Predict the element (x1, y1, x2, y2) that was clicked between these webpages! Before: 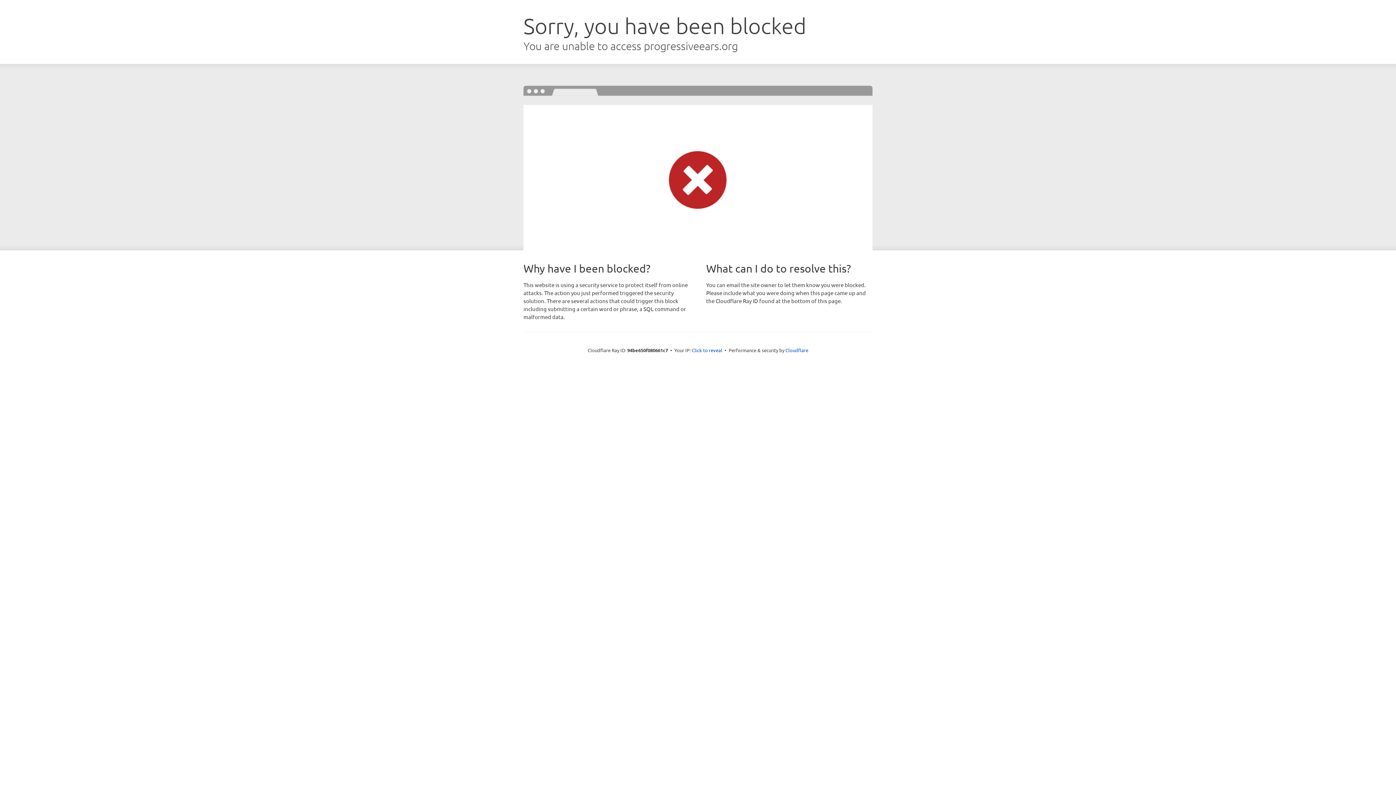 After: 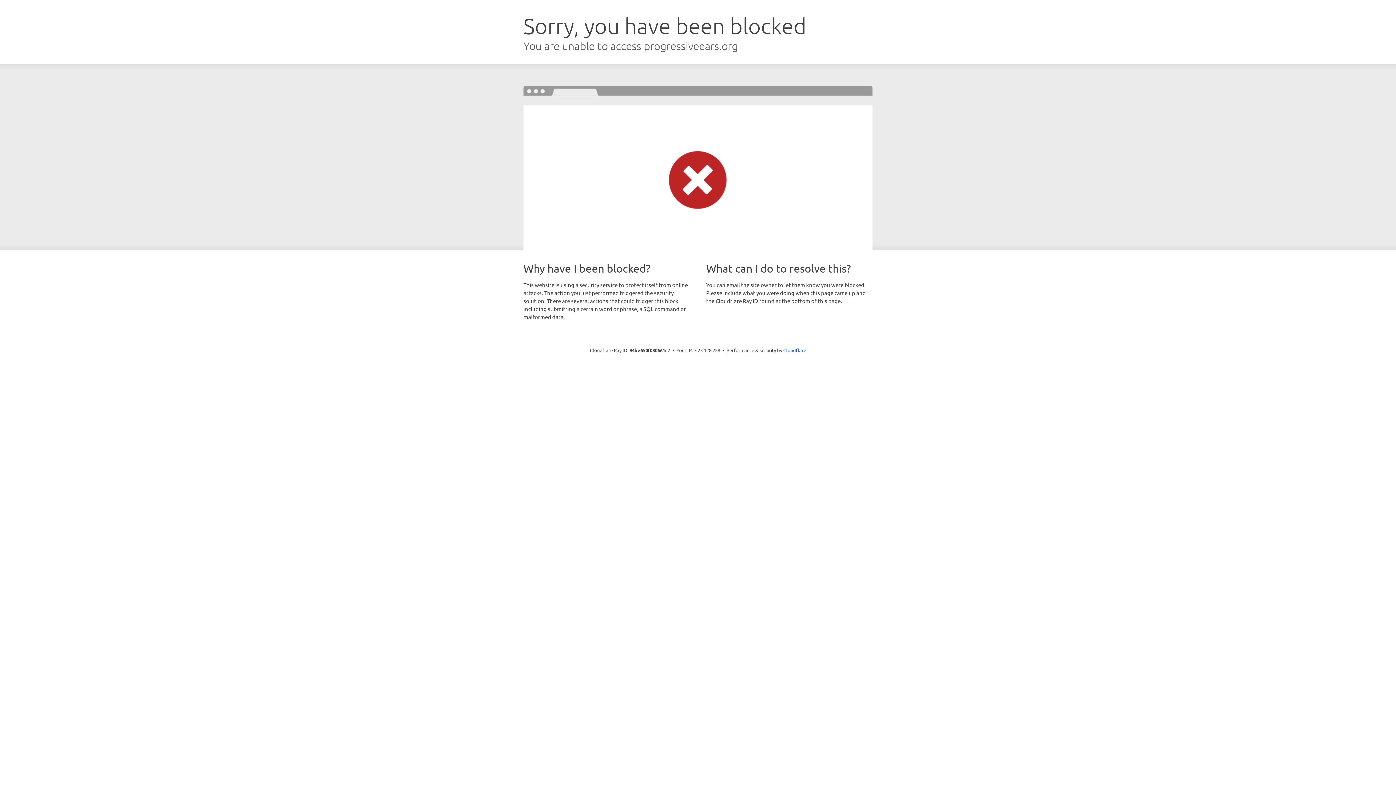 Action: label: Click to reveal bbox: (692, 346, 722, 353)